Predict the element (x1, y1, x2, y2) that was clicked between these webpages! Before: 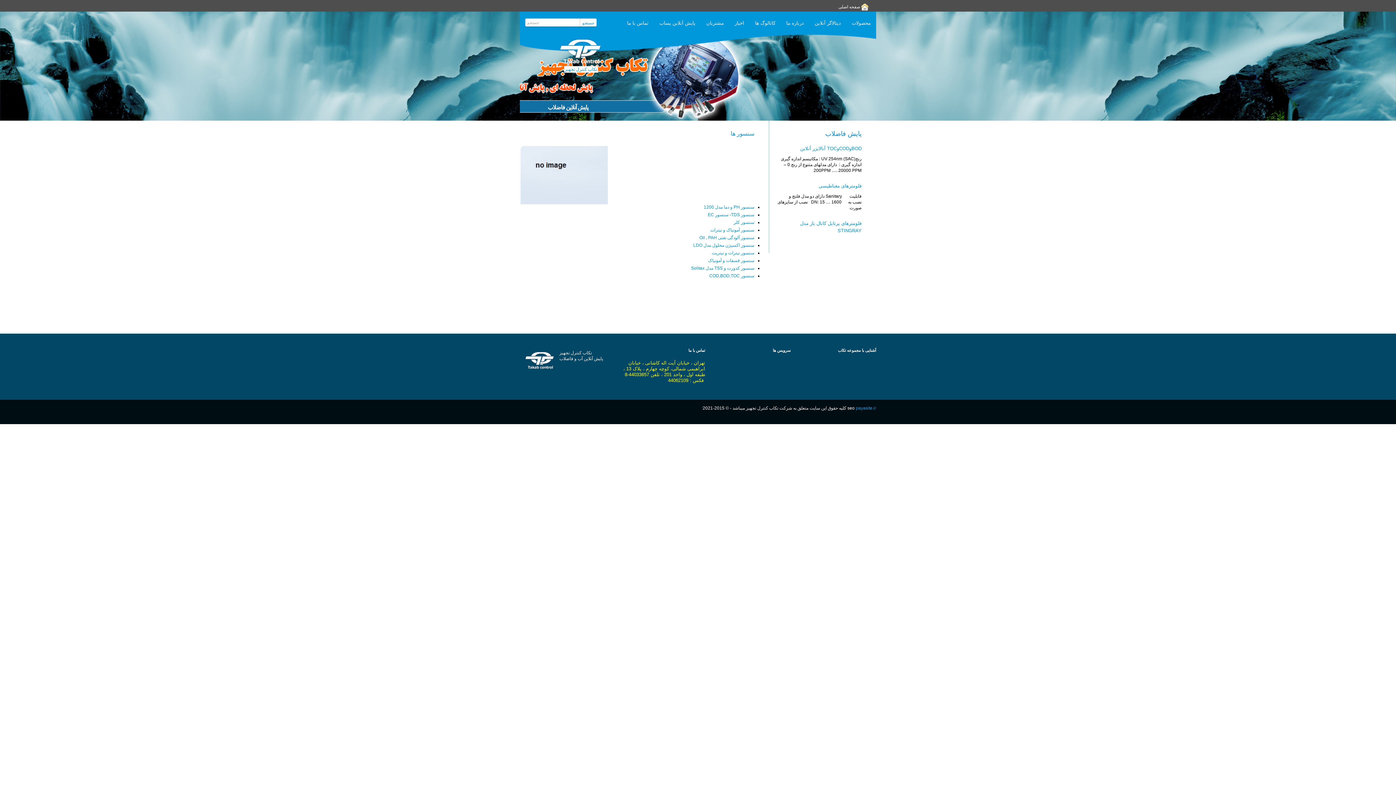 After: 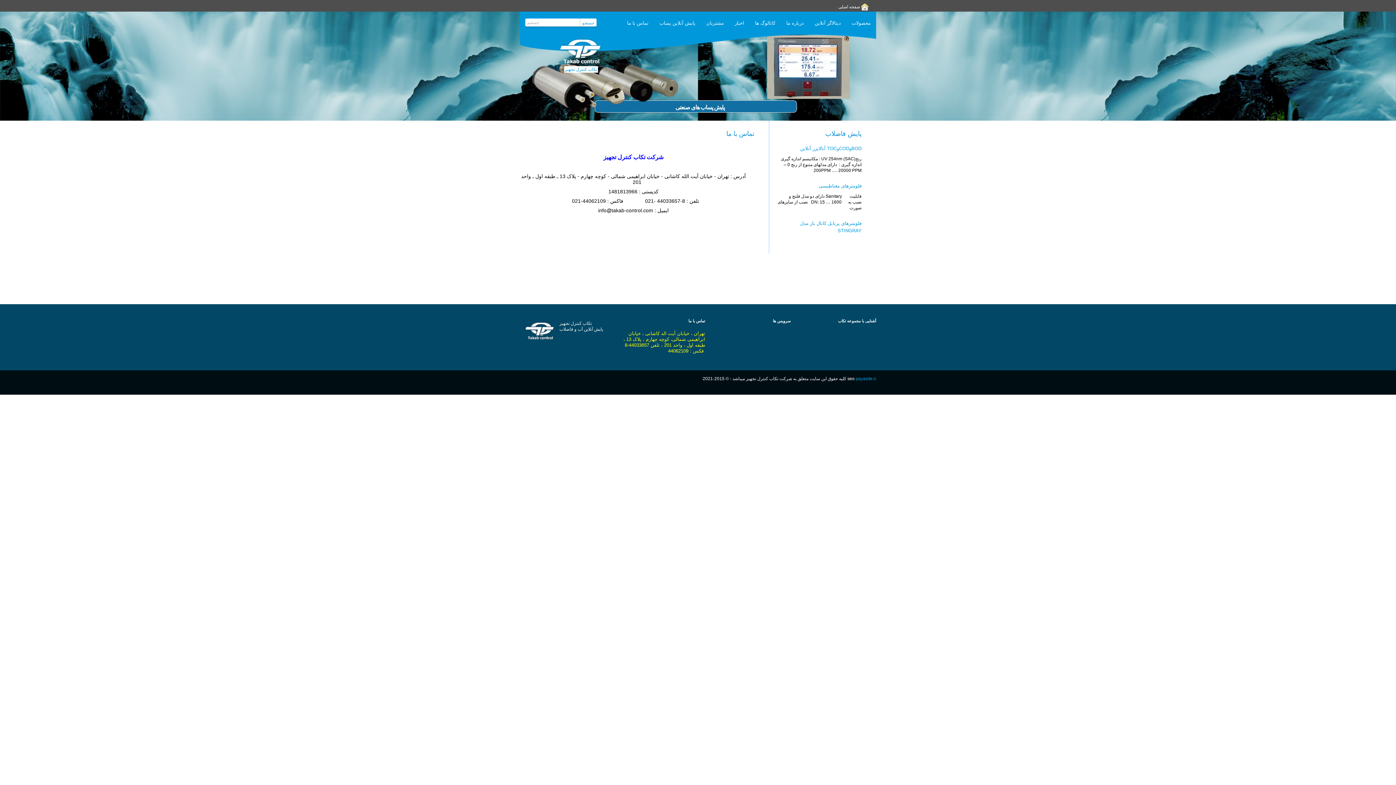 Action: label: تماس با ما bbox: (621, 11, 654, 31)